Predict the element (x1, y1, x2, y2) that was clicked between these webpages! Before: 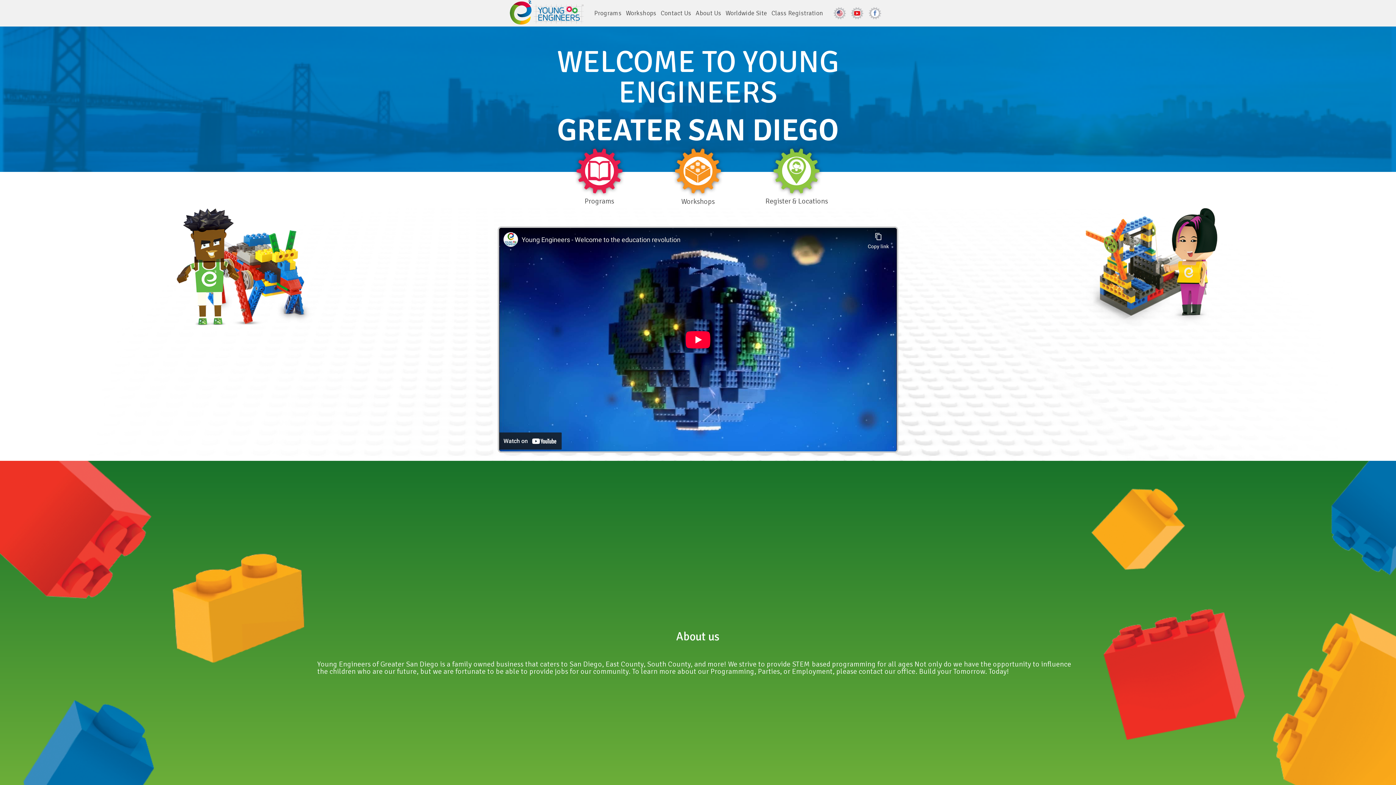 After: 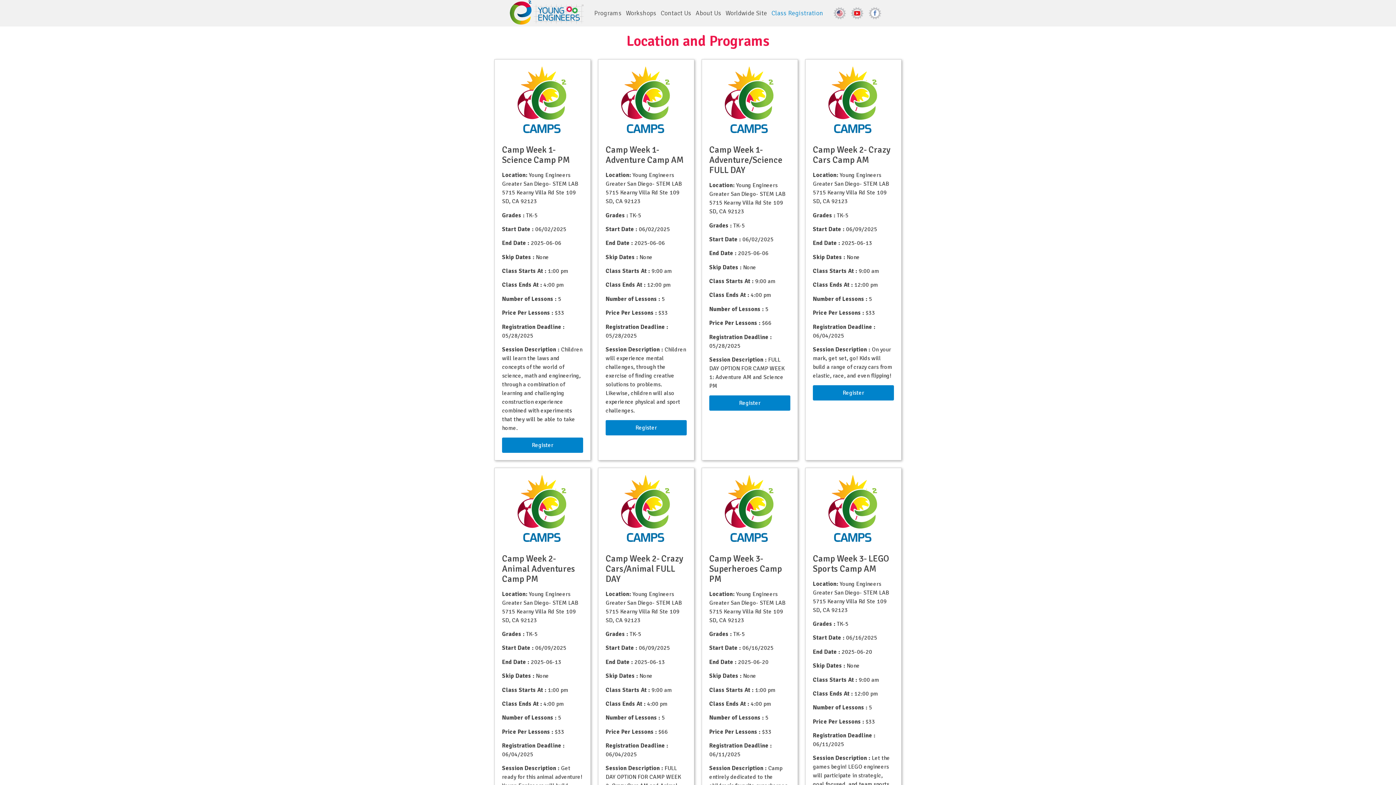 Action: bbox: (769, 6, 825, 20) label: Class Registration